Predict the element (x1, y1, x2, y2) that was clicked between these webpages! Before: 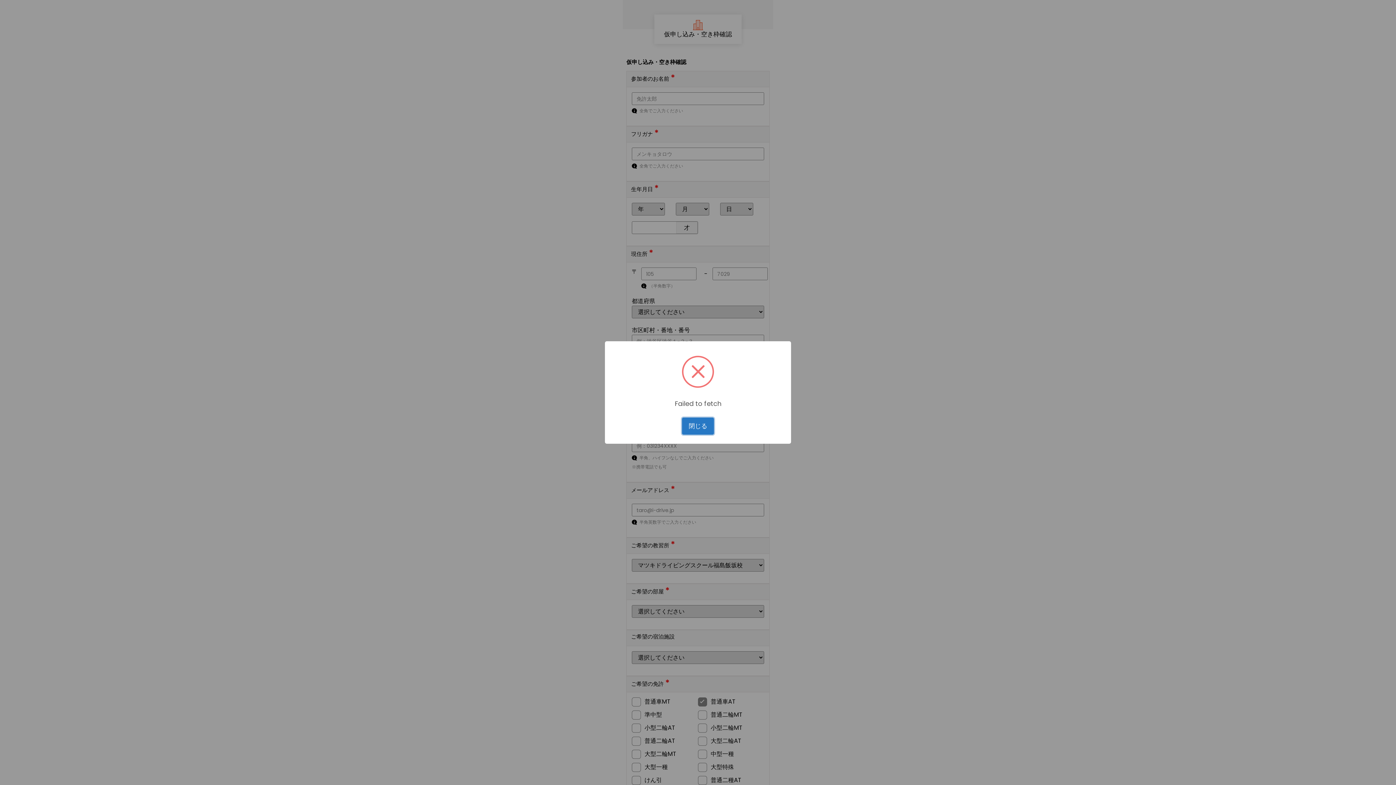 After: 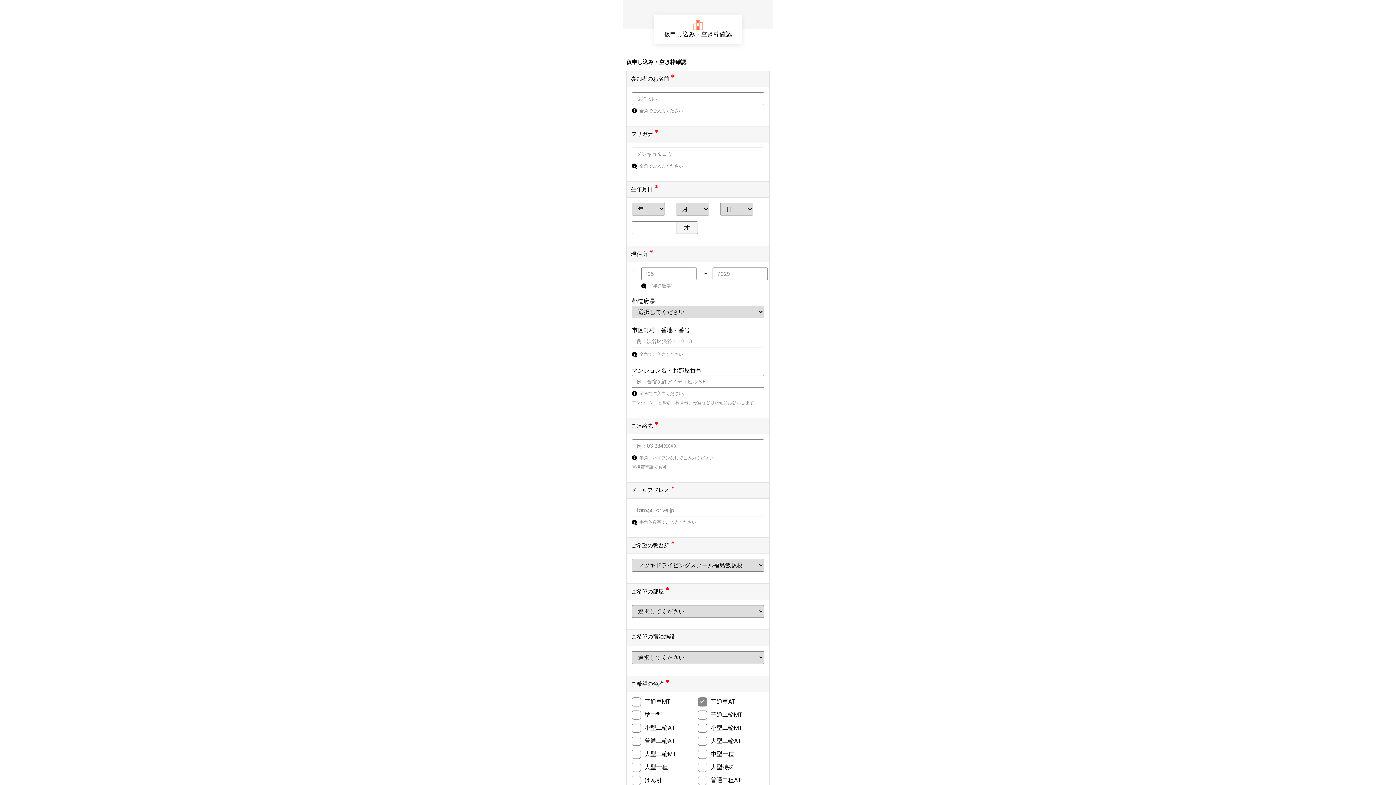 Action: bbox: (682, 417, 714, 434) label: 閉じる